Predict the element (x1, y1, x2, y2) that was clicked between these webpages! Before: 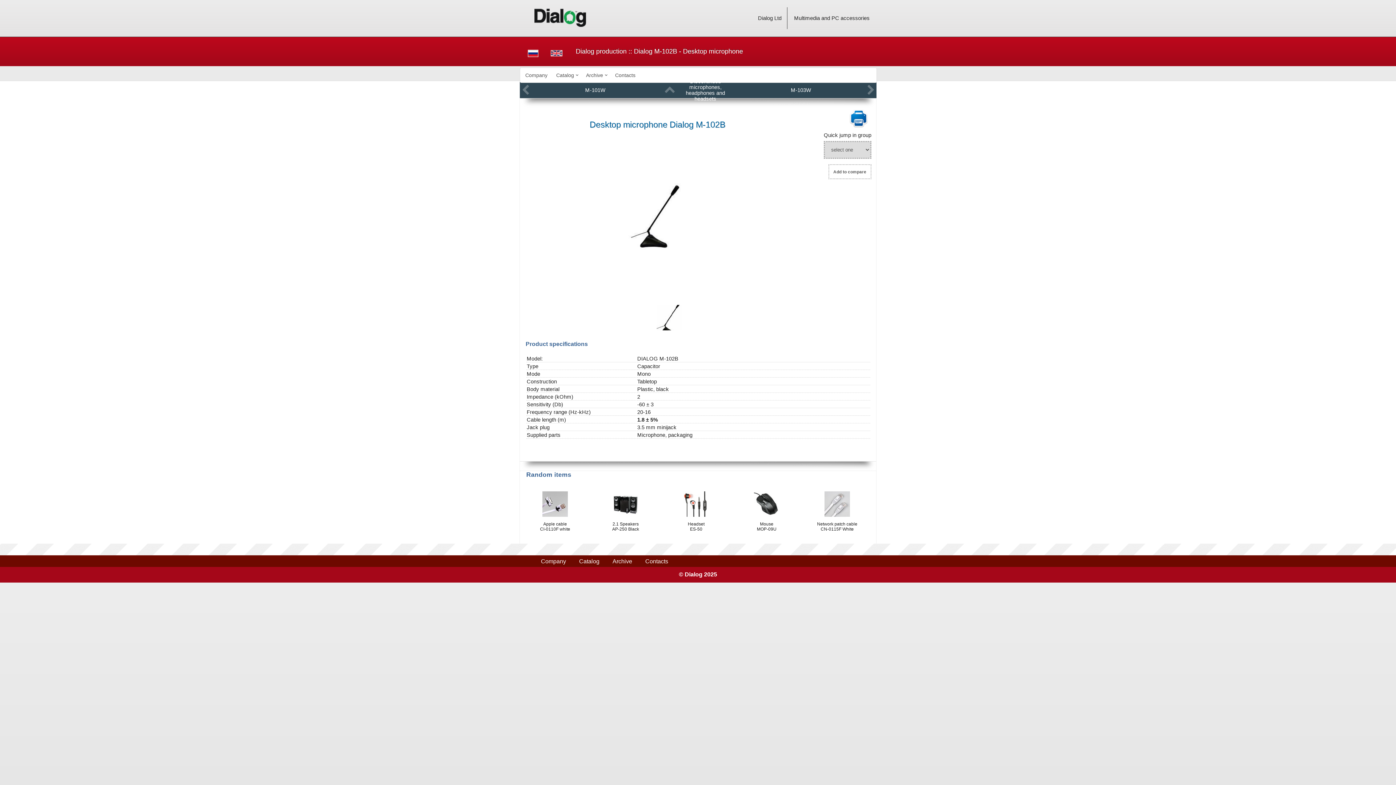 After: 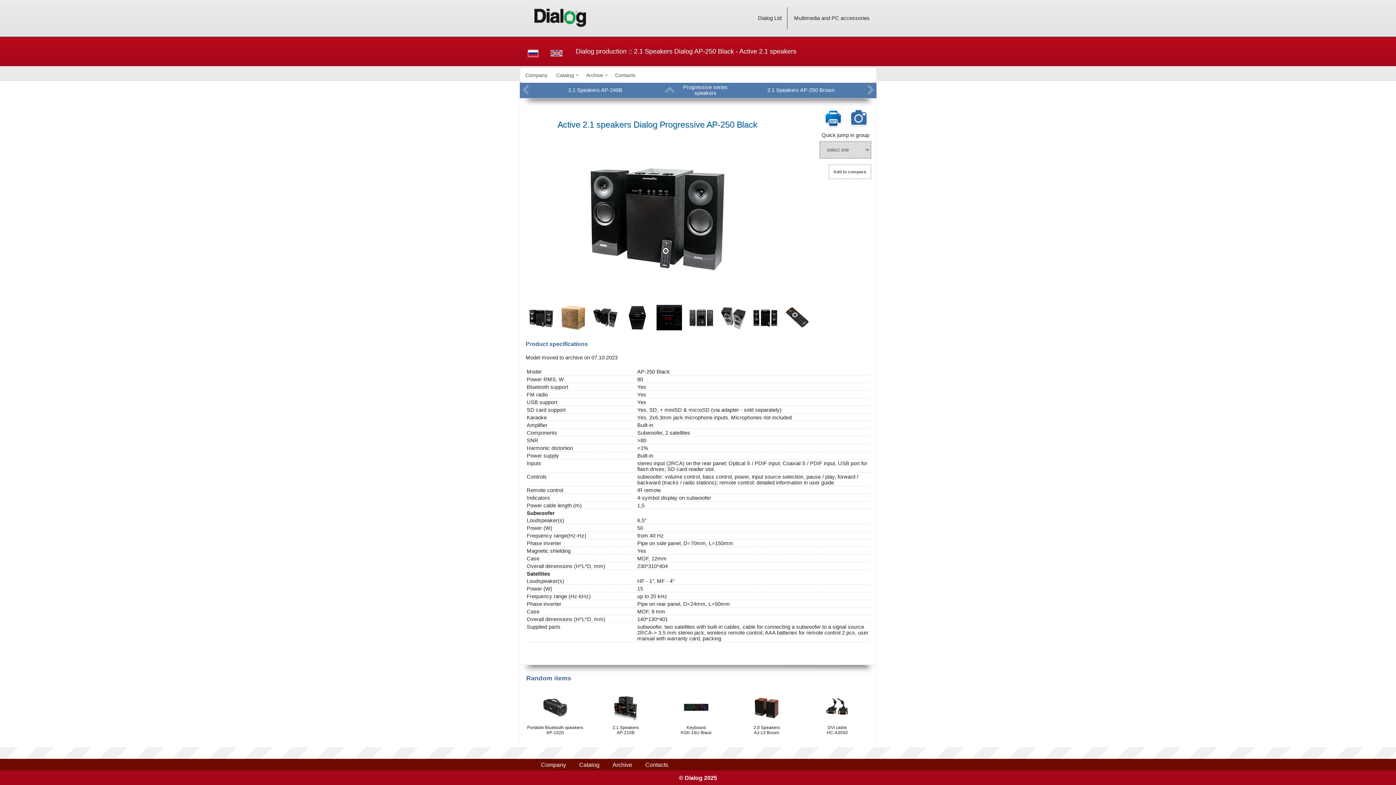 Action: label: 2.1 Speakers
AP-250 Black bbox: (595, 521, 656, 532)